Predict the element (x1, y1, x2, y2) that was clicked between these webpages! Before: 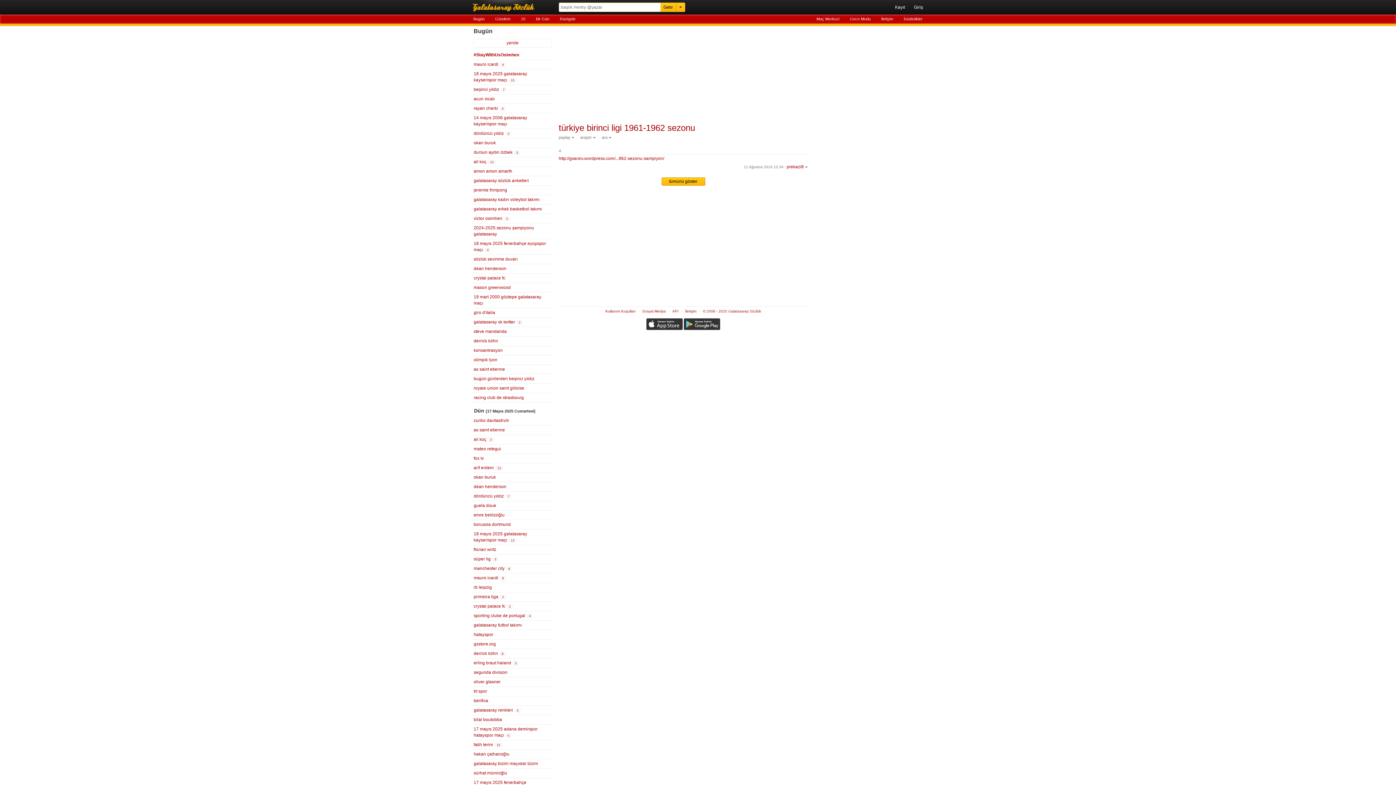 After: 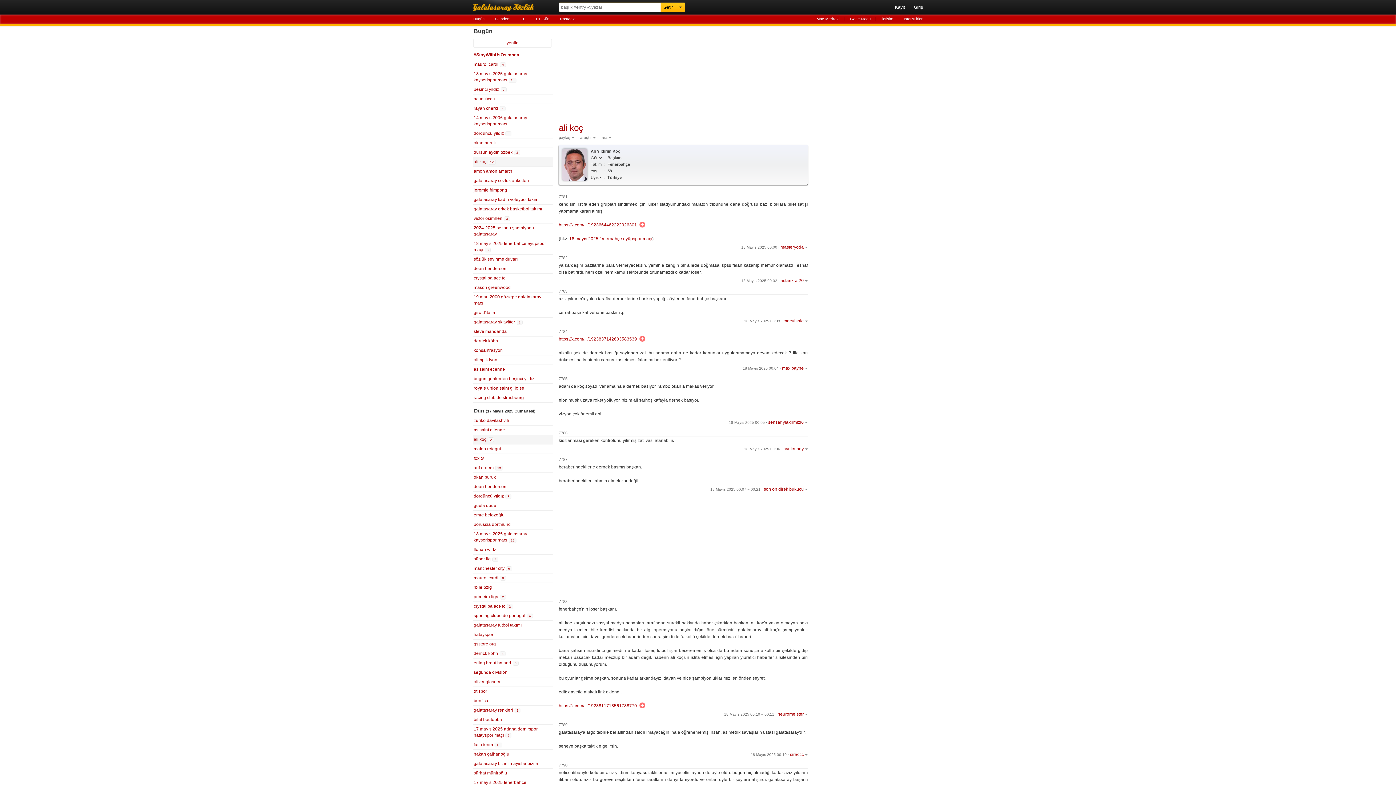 Action: label: ali koç 12 bbox: (472, 157, 552, 166)